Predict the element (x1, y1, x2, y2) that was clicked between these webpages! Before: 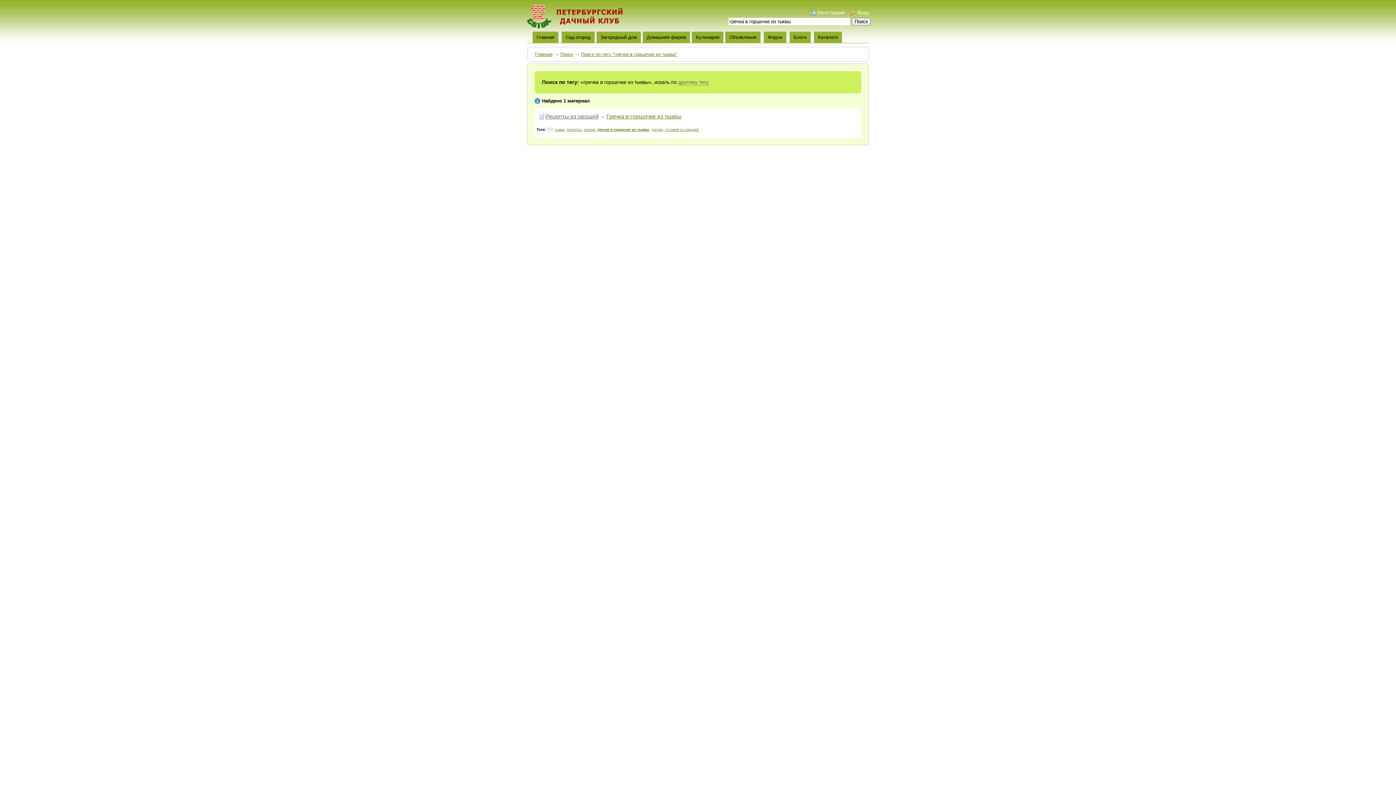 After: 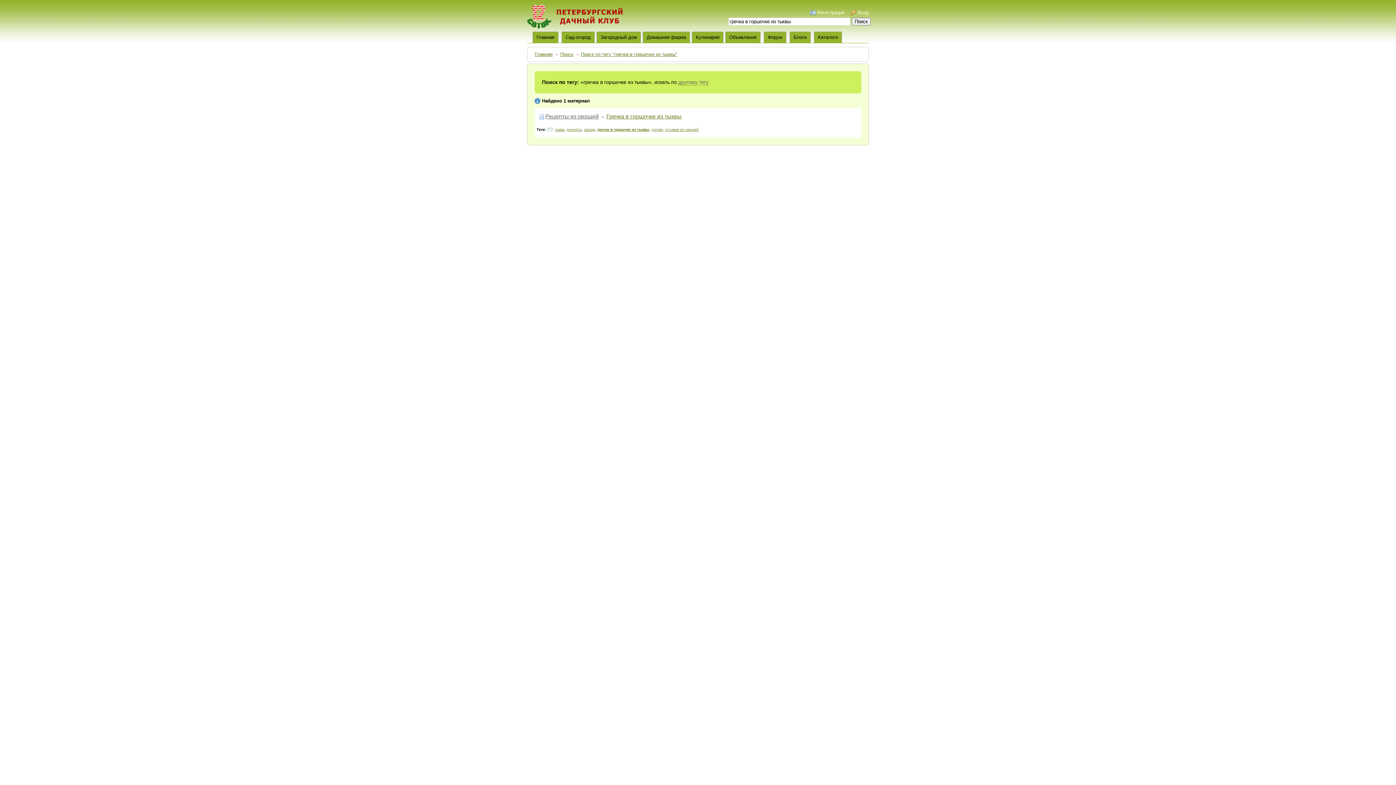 Action: bbox: (597, 127, 649, 131) label: гречка в горшочке из тыквы